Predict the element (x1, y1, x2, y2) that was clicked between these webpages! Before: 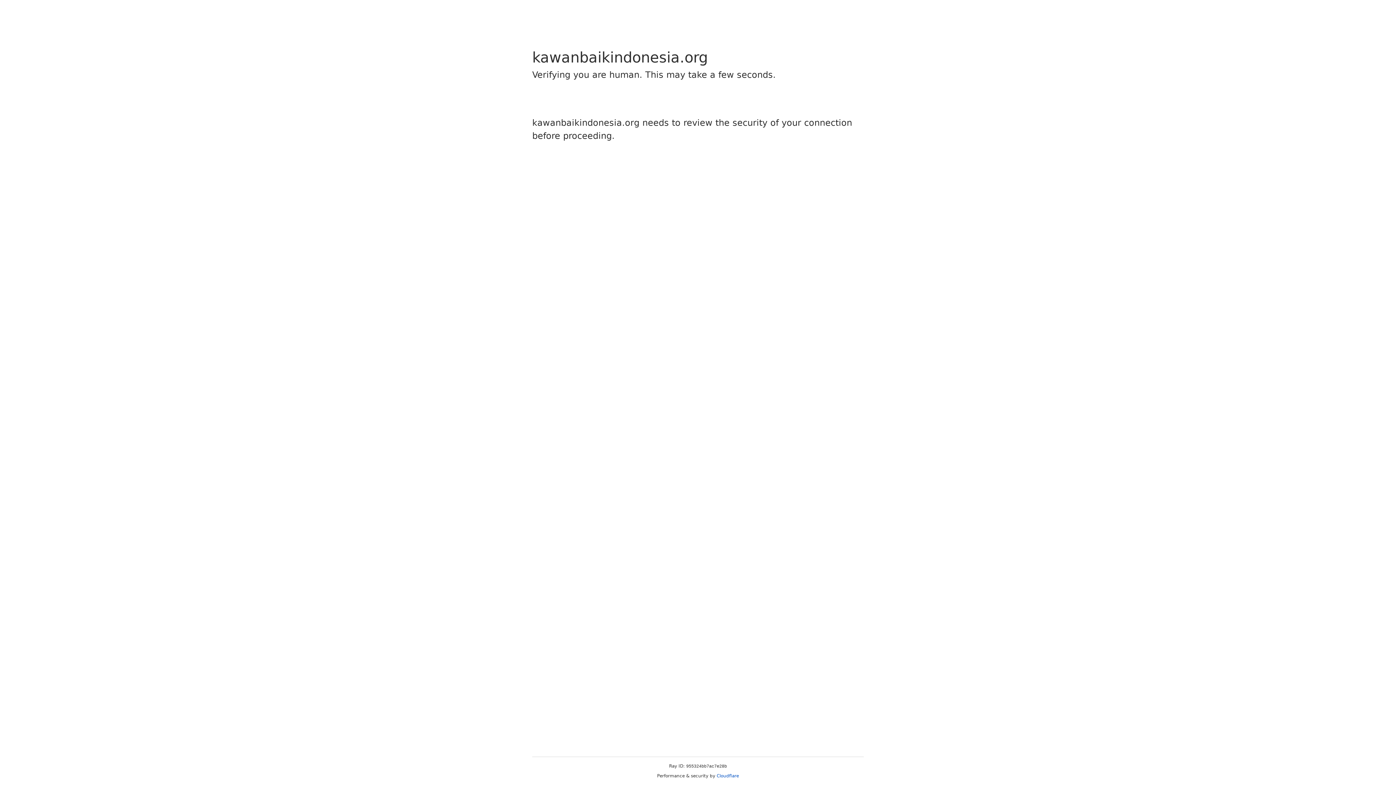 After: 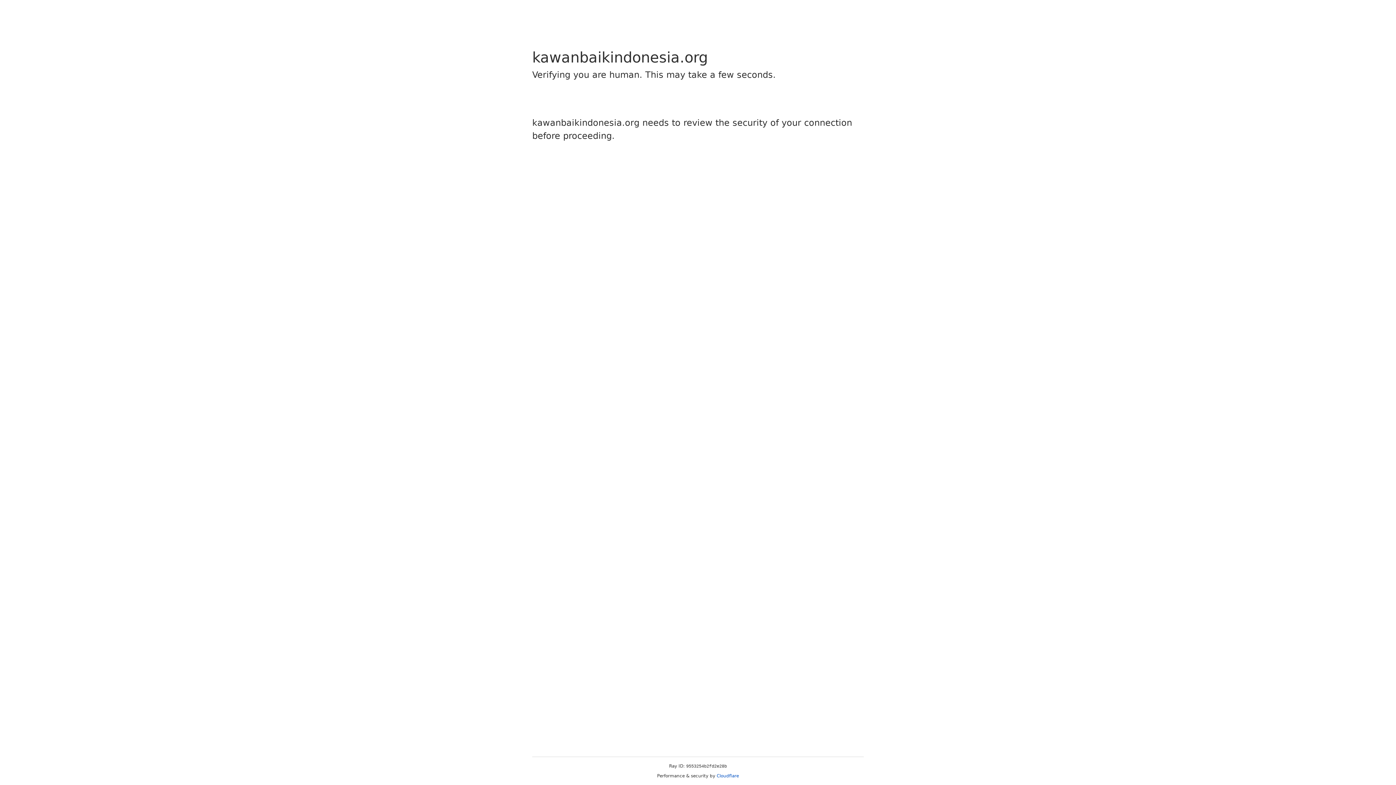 Action: bbox: (716, 773, 739, 778) label: Cloudflare